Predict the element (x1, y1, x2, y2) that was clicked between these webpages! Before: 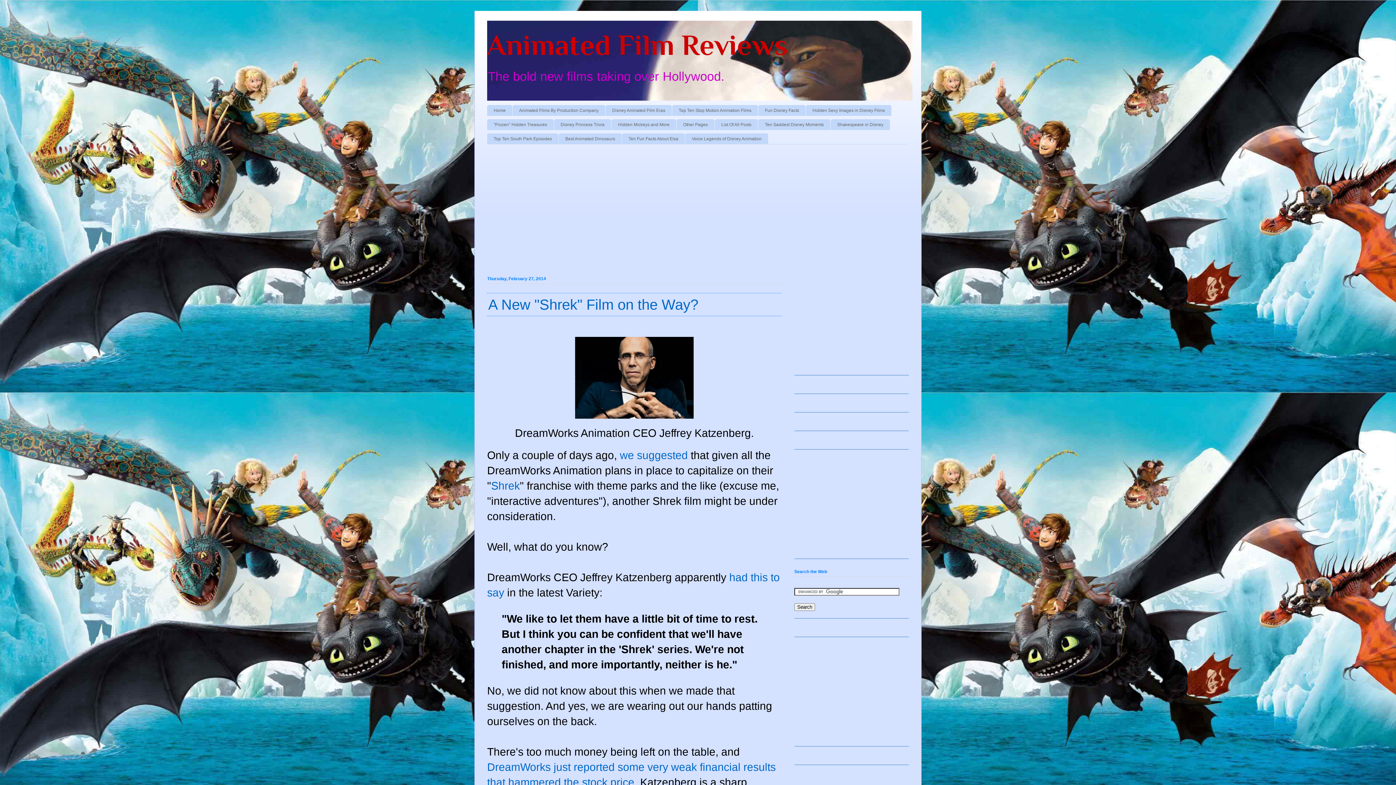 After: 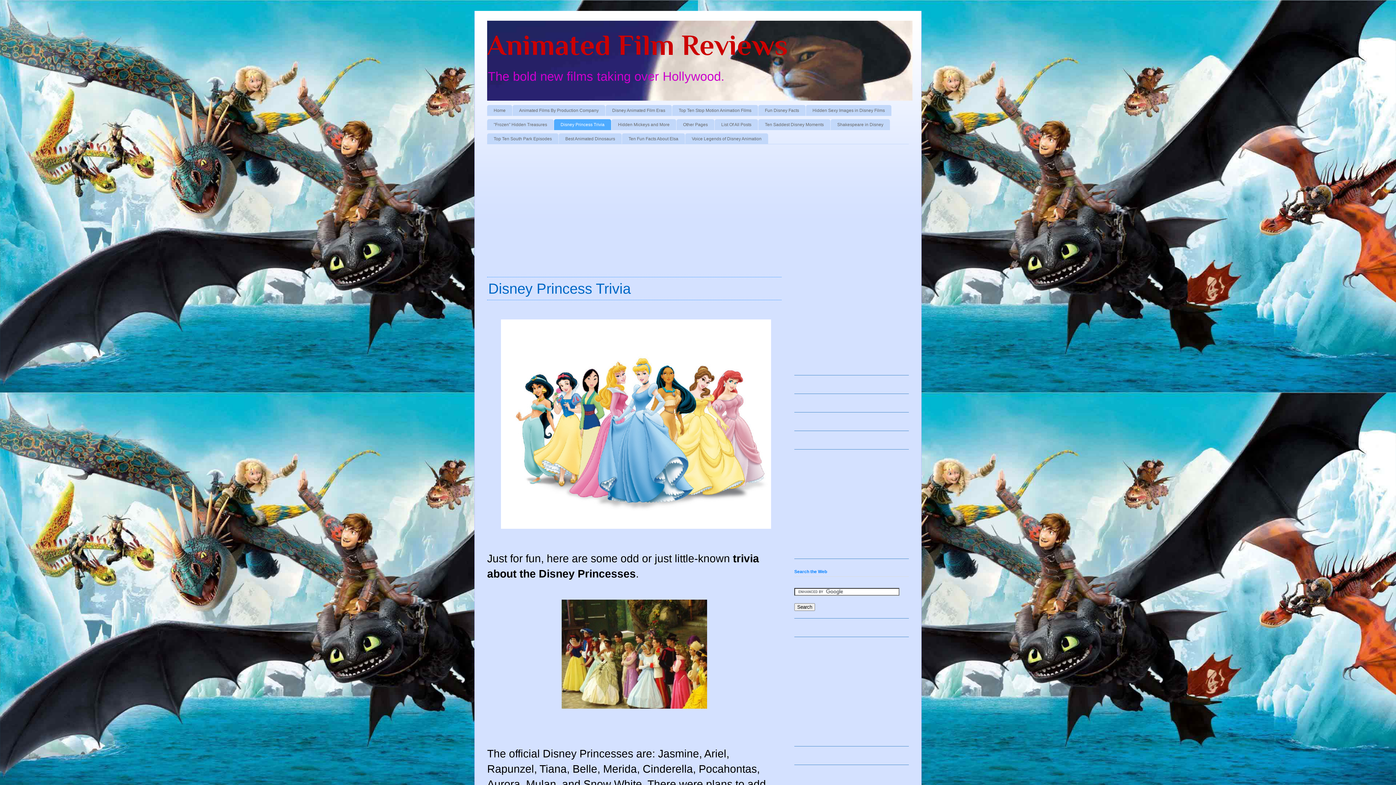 Action: label: Disney Princess Trivia bbox: (554, 119, 611, 130)